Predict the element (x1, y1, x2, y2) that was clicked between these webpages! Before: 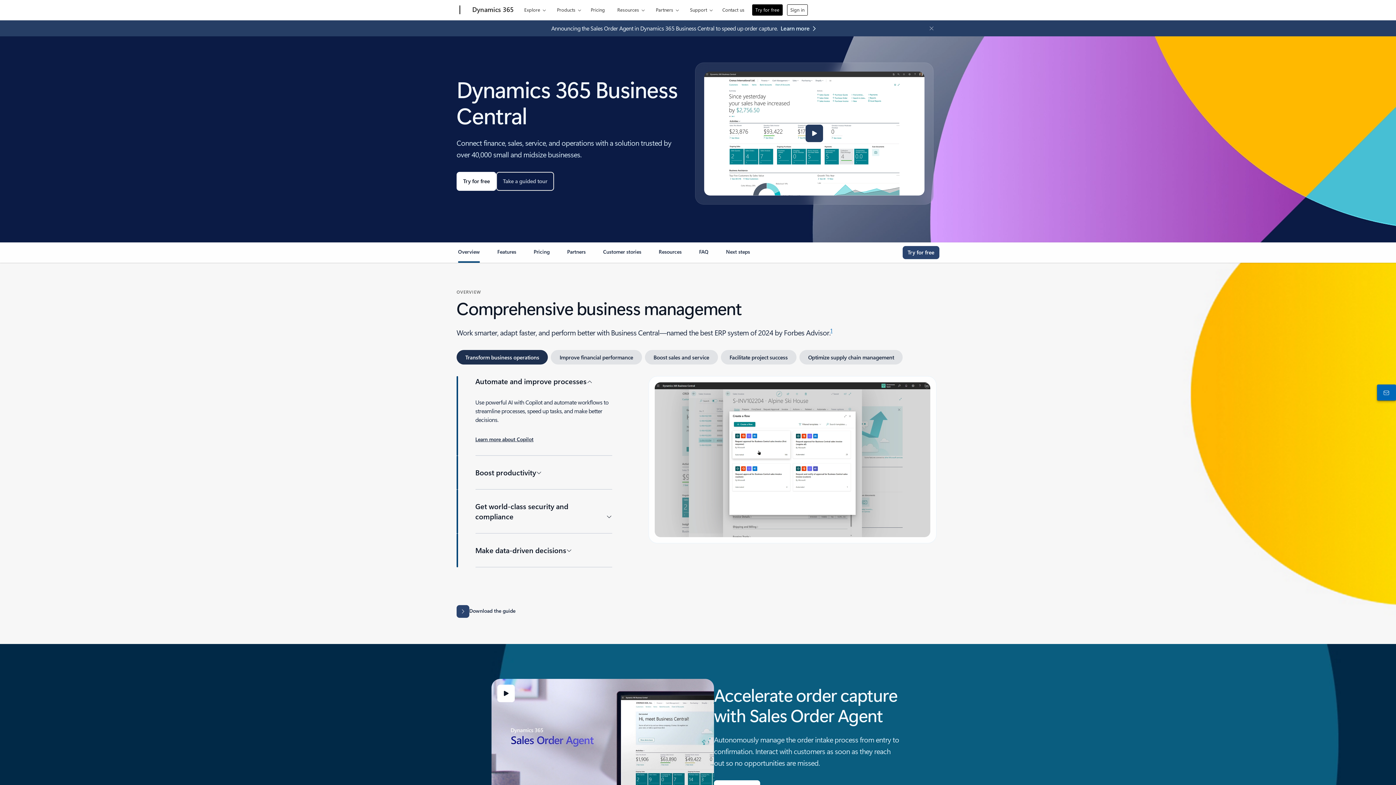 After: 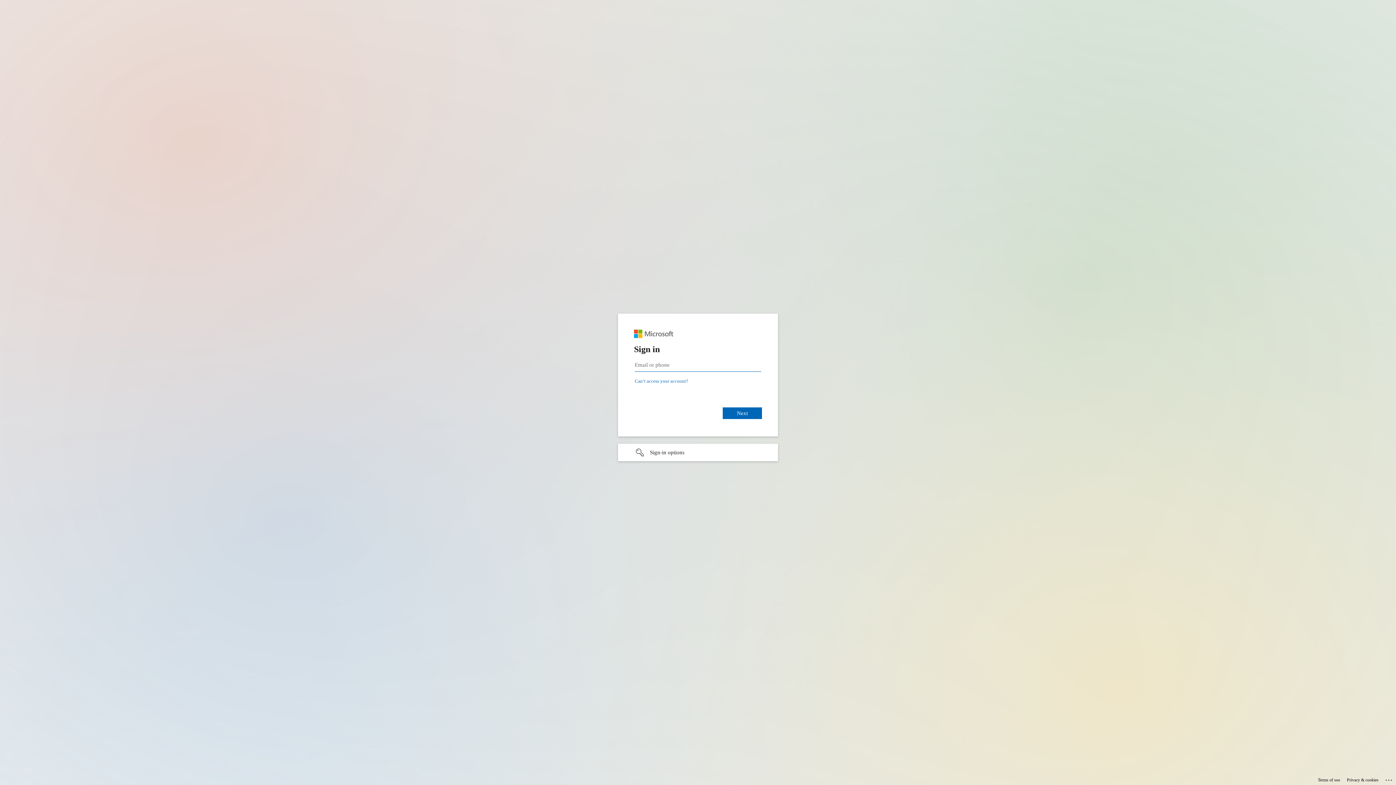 Action: label: Sign in bbox: (787, 4, 808, 15)